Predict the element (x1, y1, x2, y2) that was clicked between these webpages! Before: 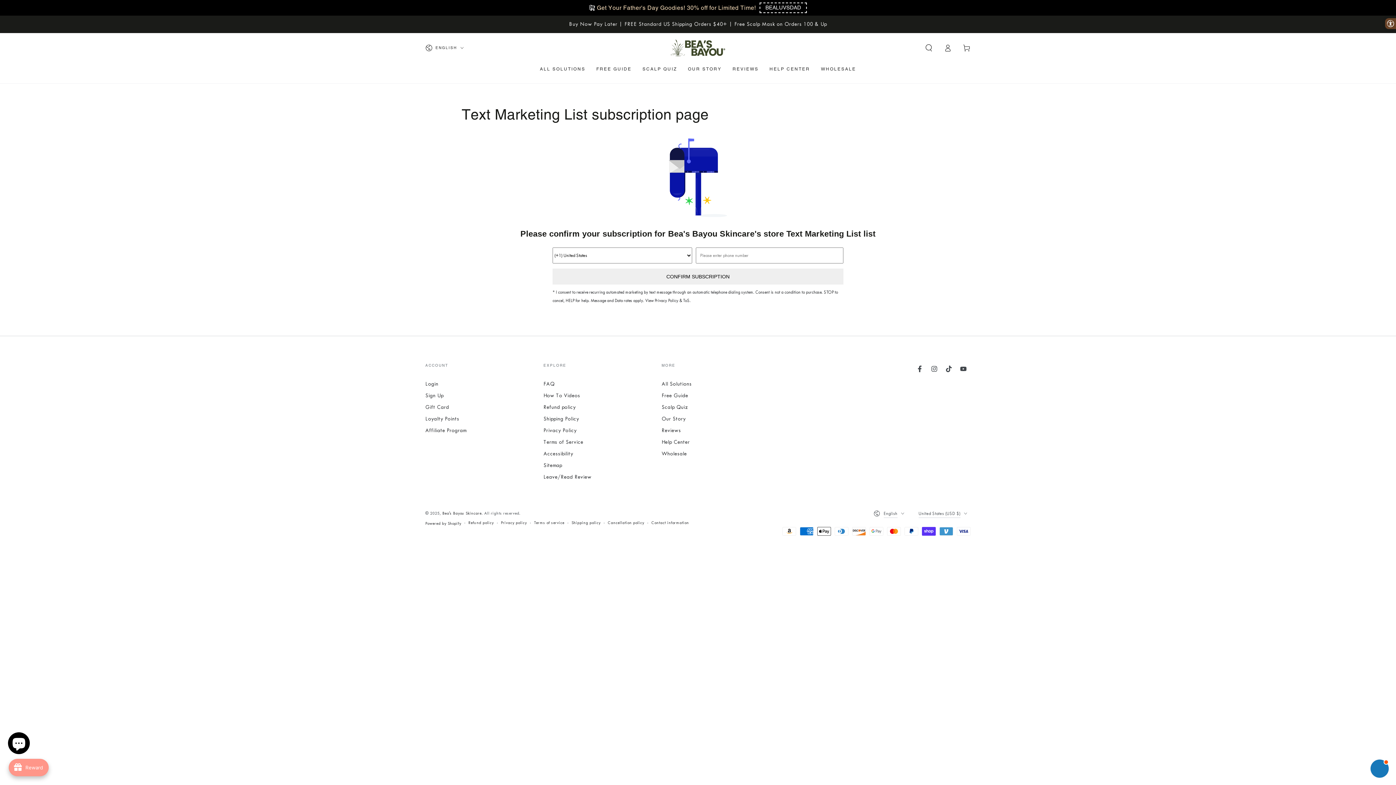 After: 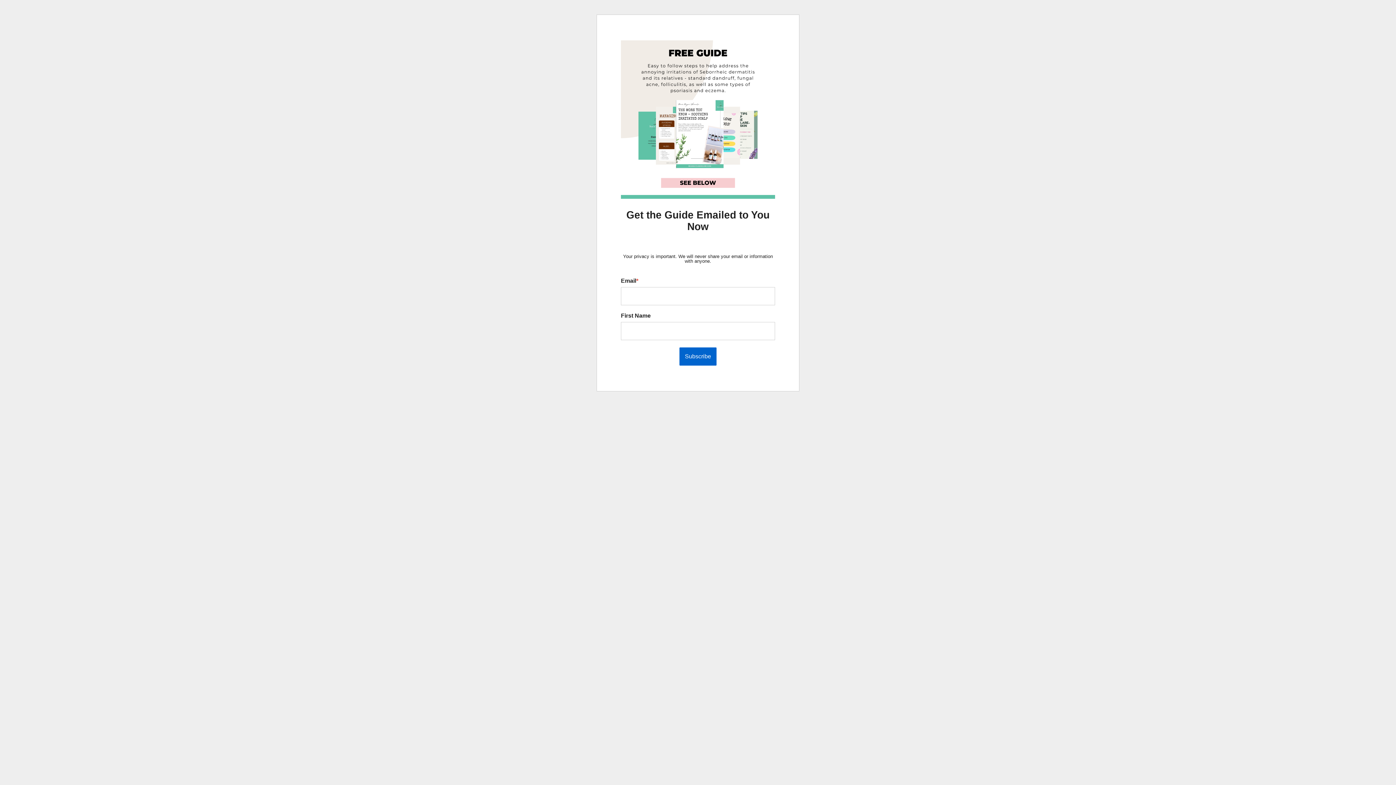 Action: bbox: (591, 60, 637, 77) label: FREE GUIDE